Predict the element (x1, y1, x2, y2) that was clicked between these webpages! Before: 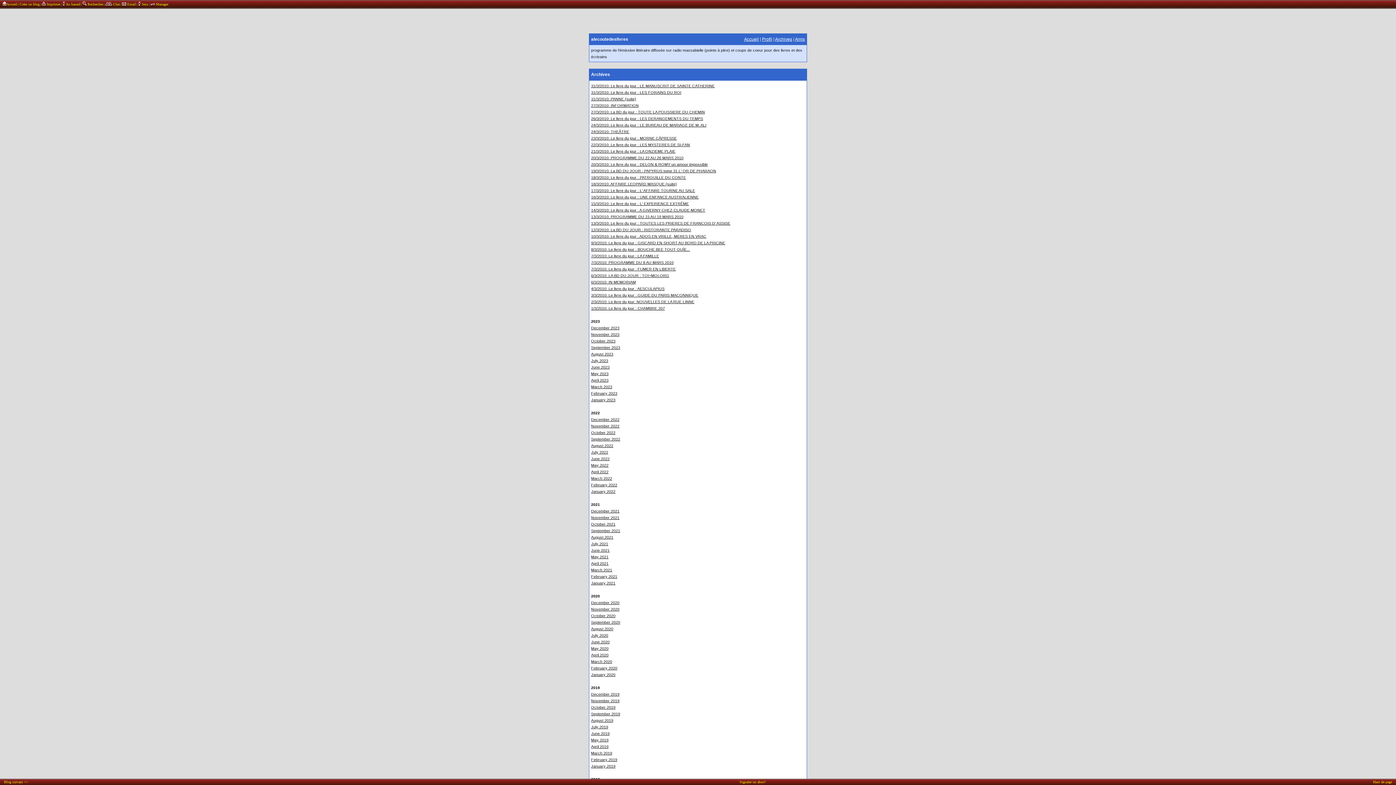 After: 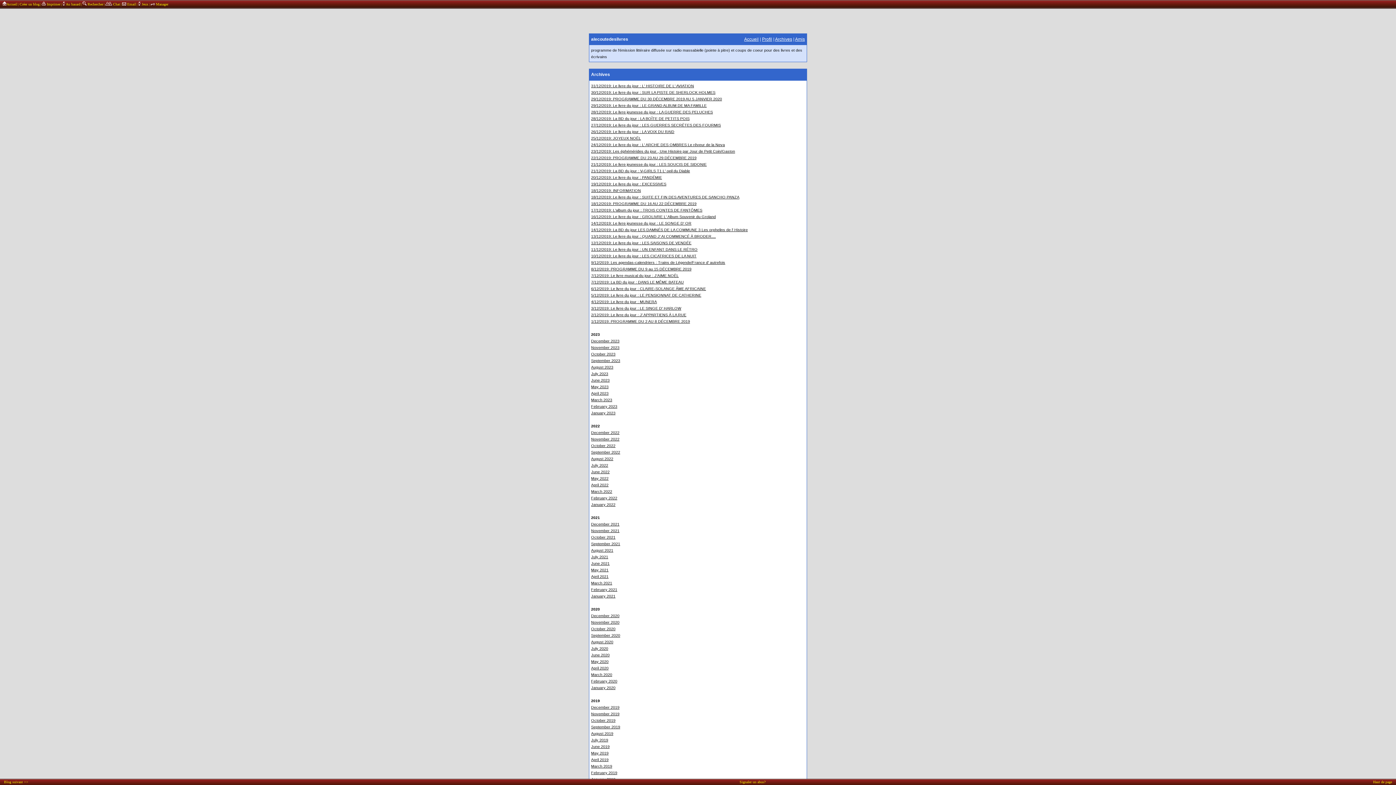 Action: bbox: (591, 692, 619, 696) label: December 2019